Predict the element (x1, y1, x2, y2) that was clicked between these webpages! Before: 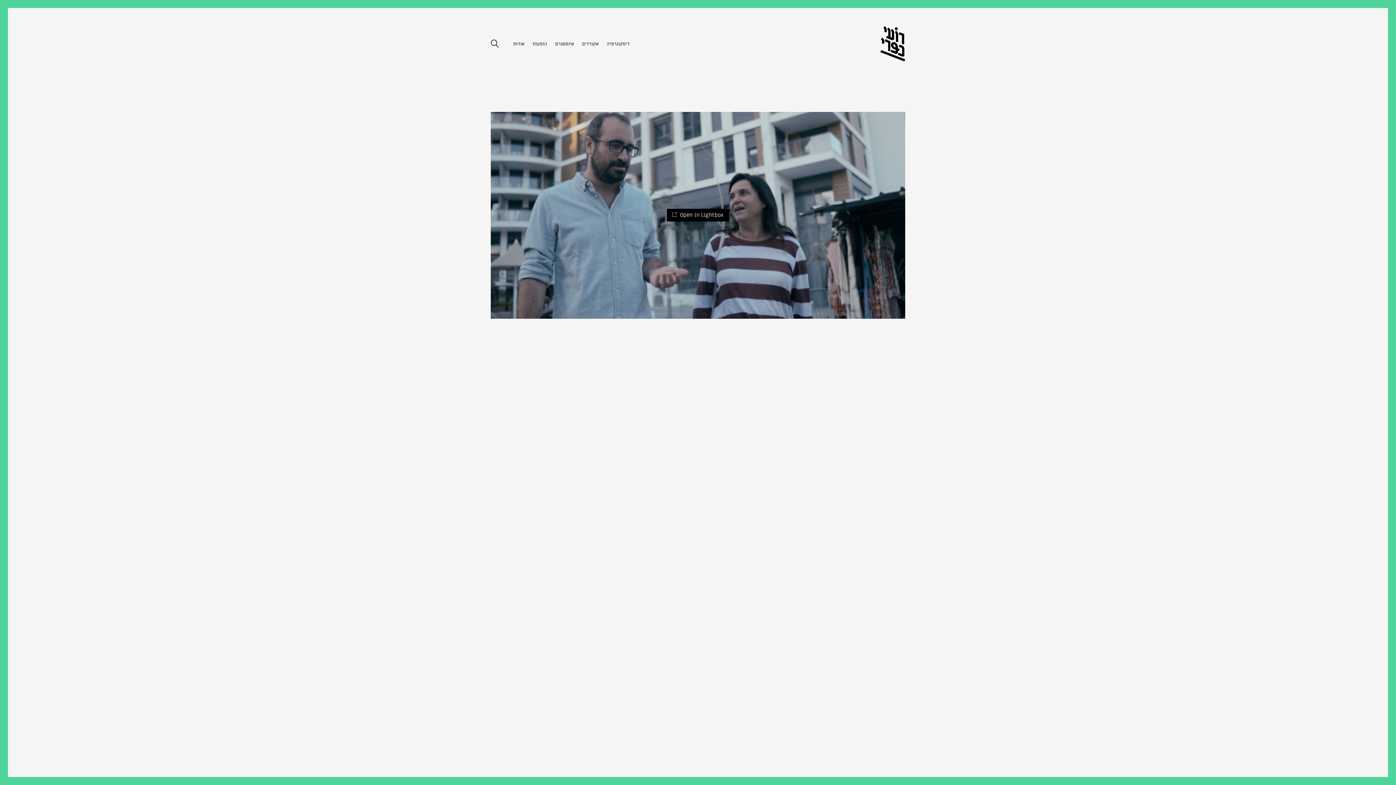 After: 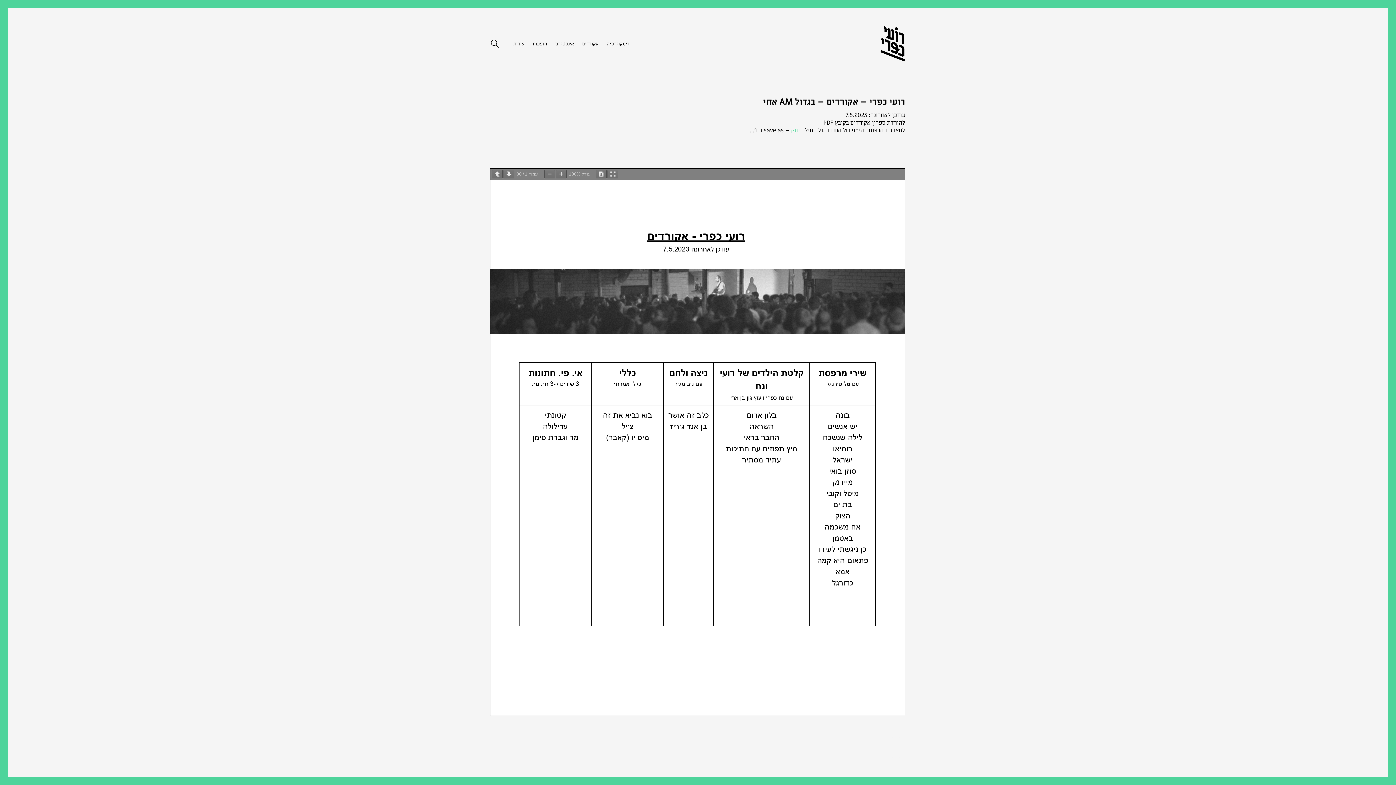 Action: bbox: (582, 40, 598, 46) label: אקורדים